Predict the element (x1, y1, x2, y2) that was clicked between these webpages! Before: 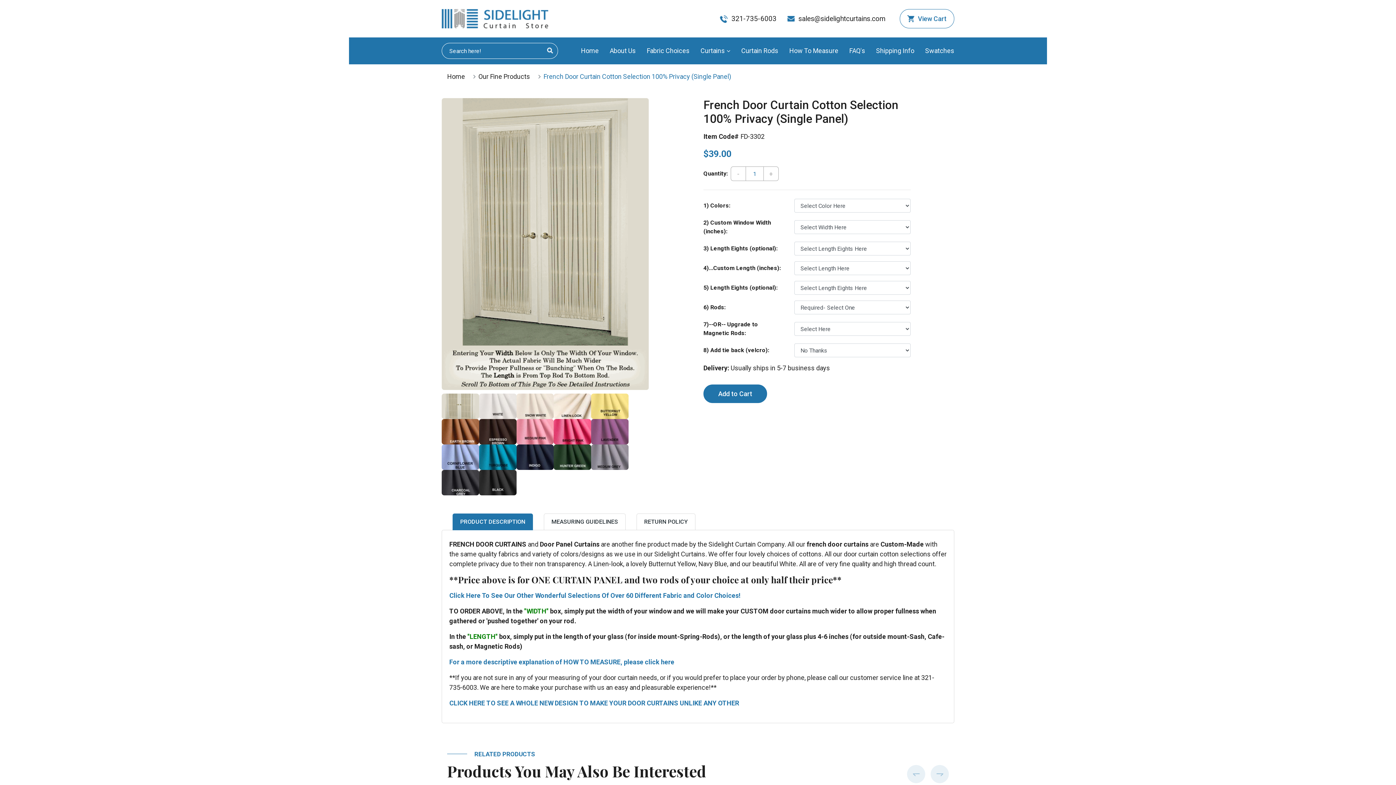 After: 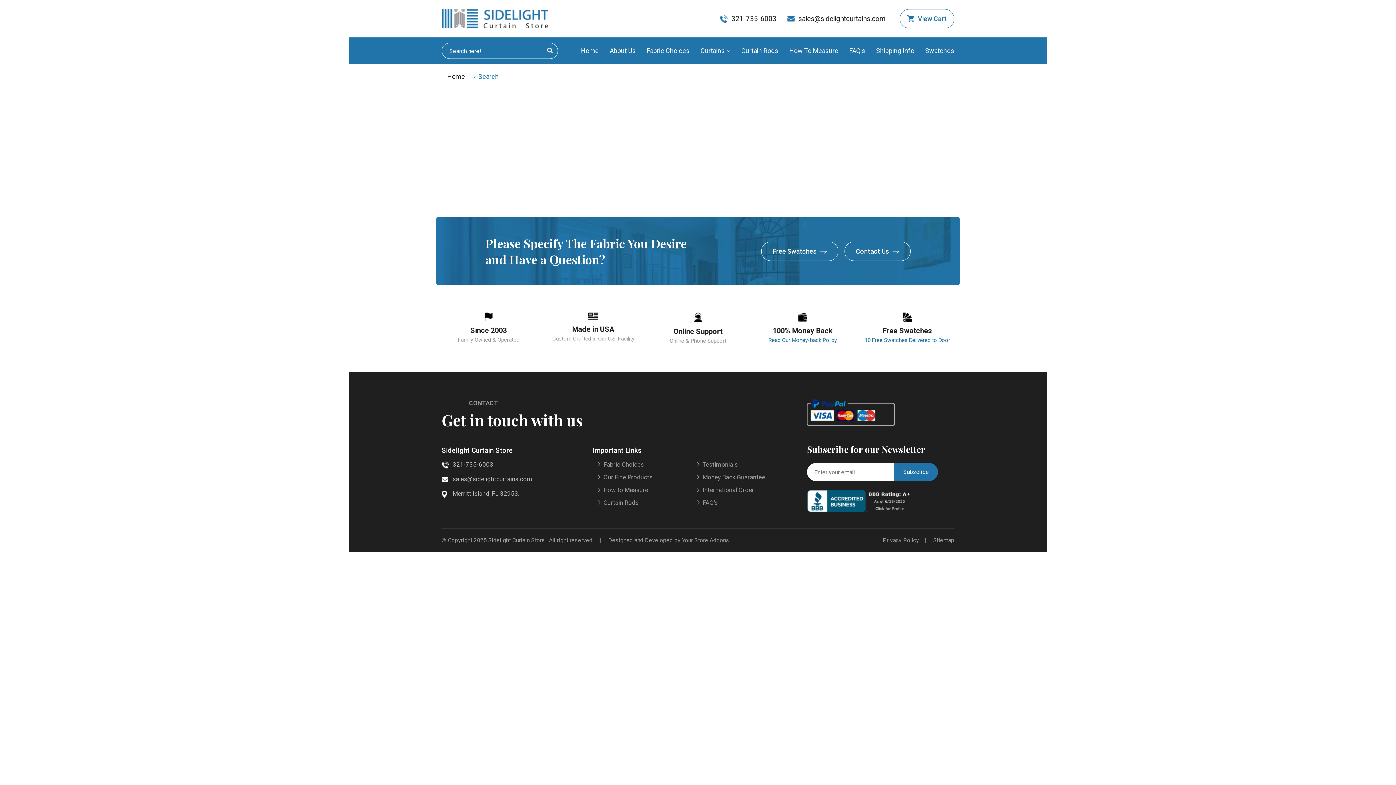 Action: bbox: (542, 43, 557, 58)